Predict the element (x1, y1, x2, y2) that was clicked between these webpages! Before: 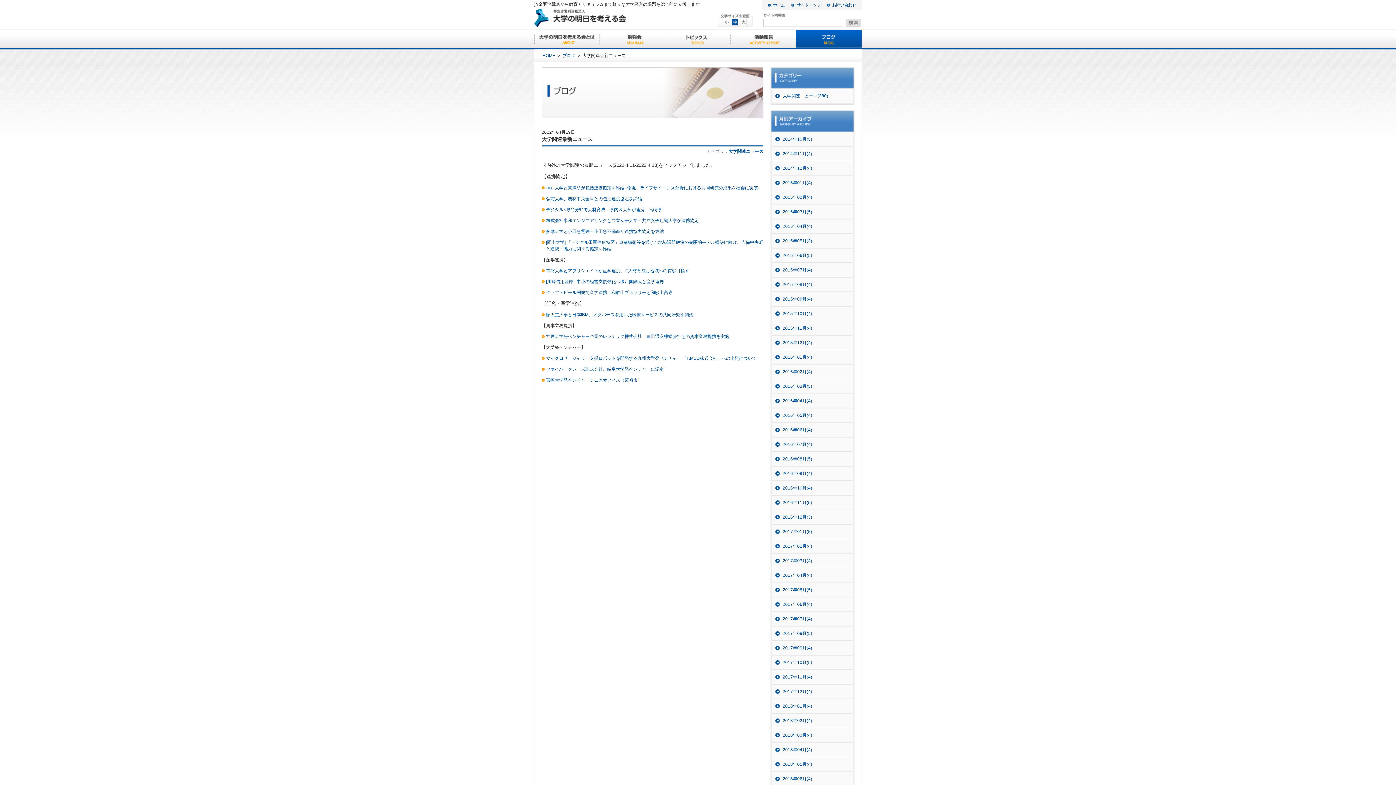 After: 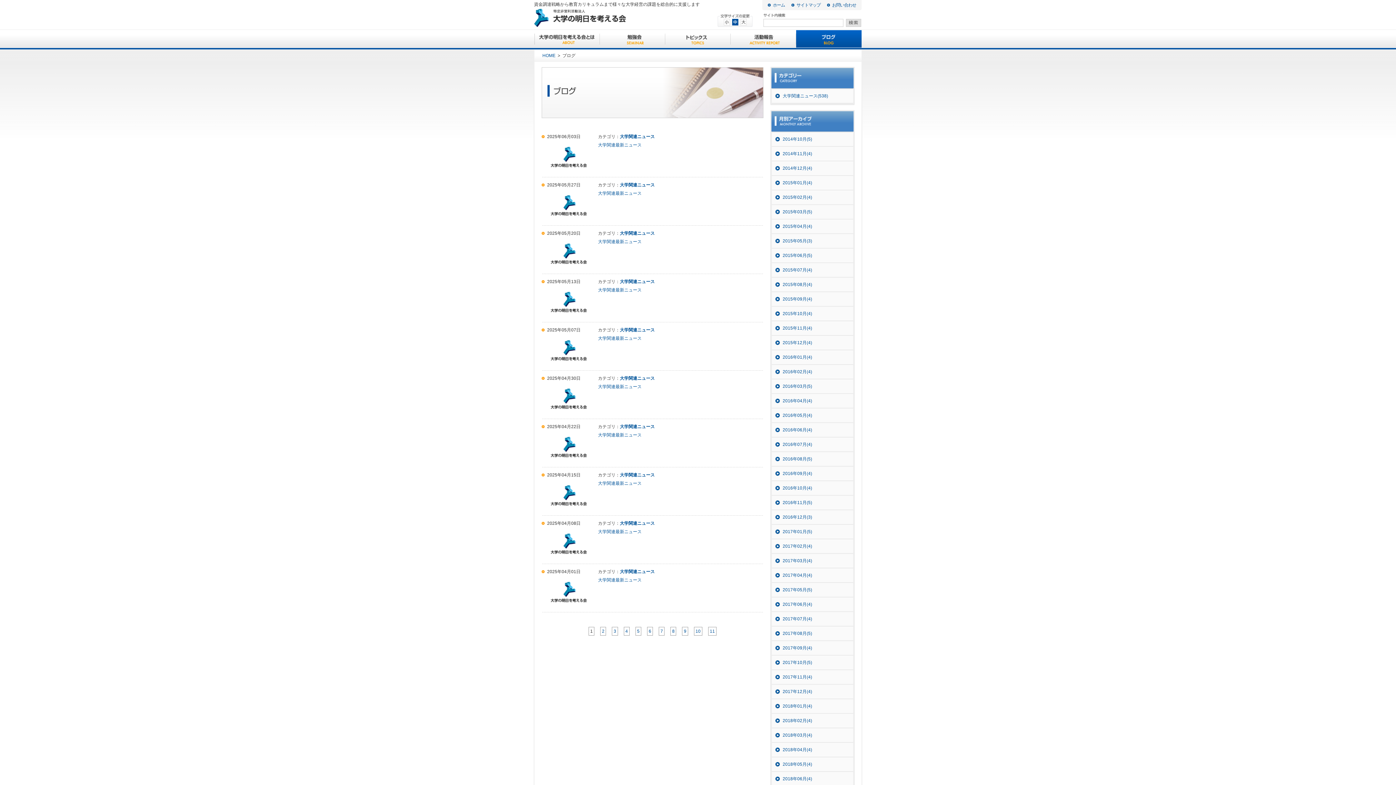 Action: label: ブログ bbox: (562, 53, 575, 58)